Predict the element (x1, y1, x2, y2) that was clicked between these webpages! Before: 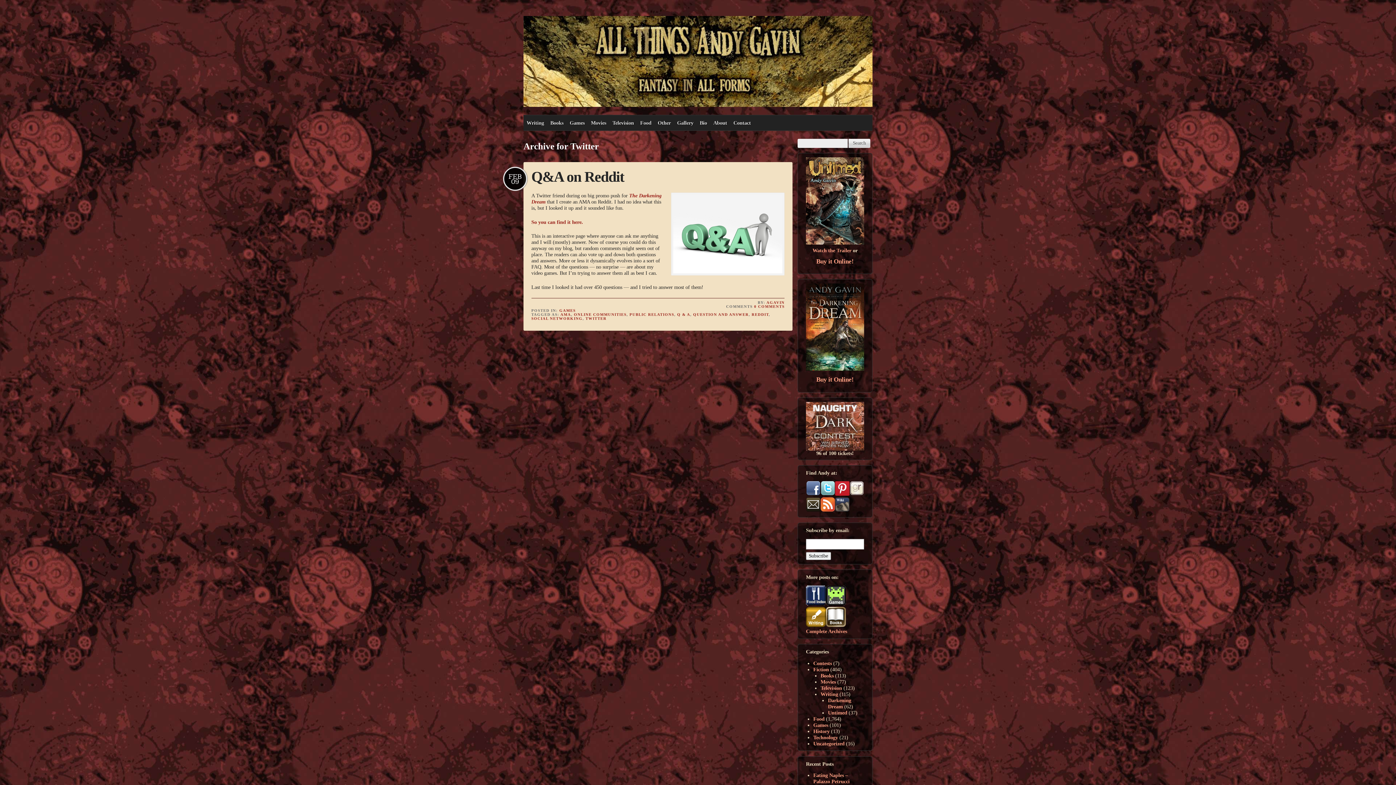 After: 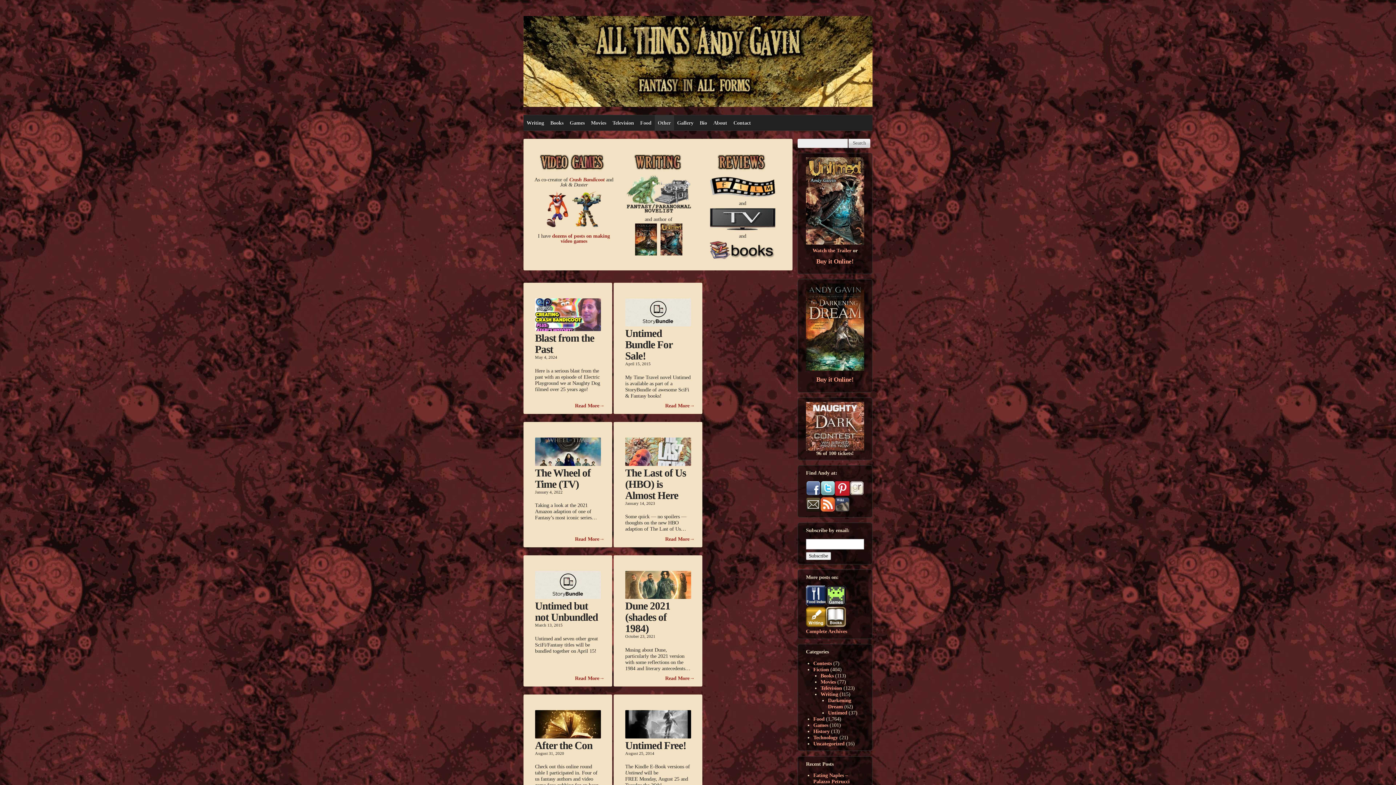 Action: bbox: (654, 115, 674, 130) label: Other